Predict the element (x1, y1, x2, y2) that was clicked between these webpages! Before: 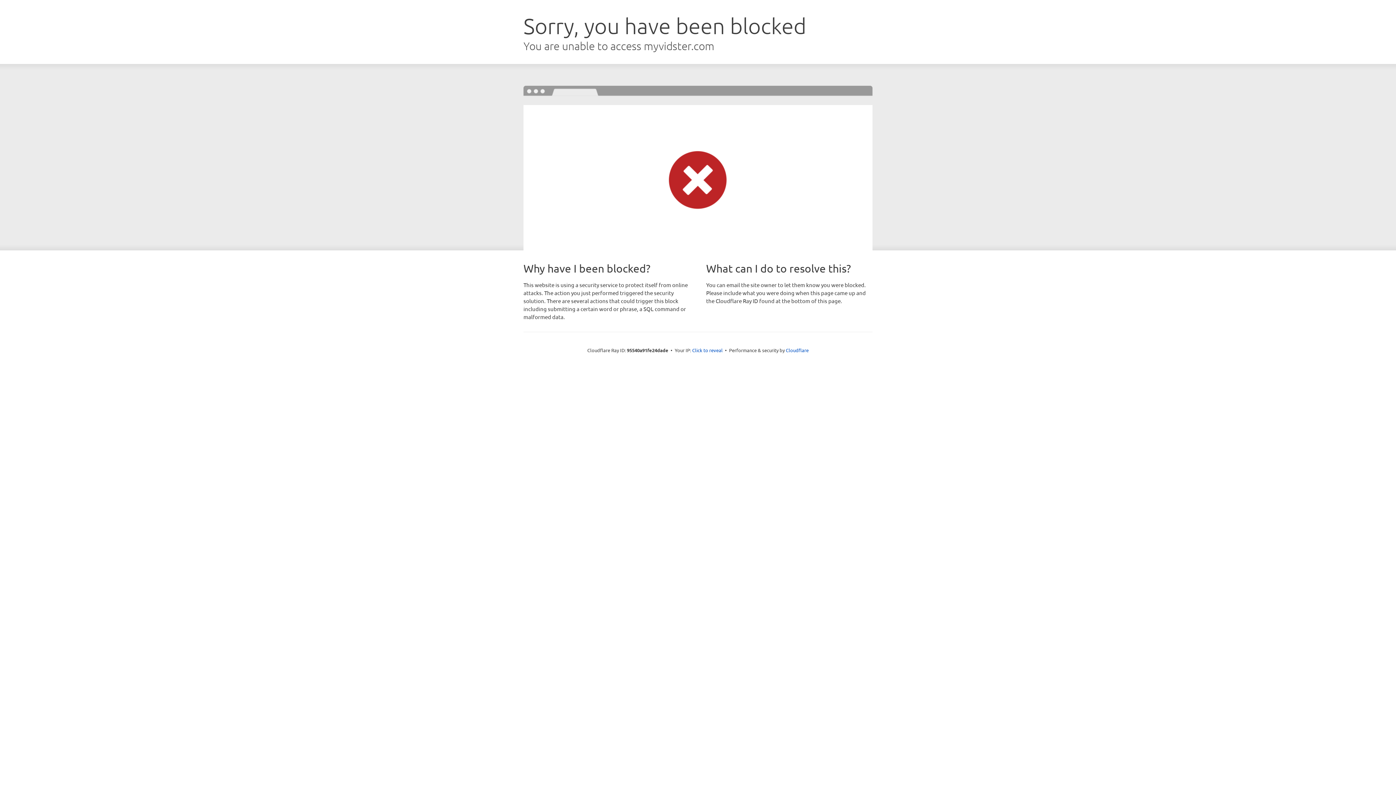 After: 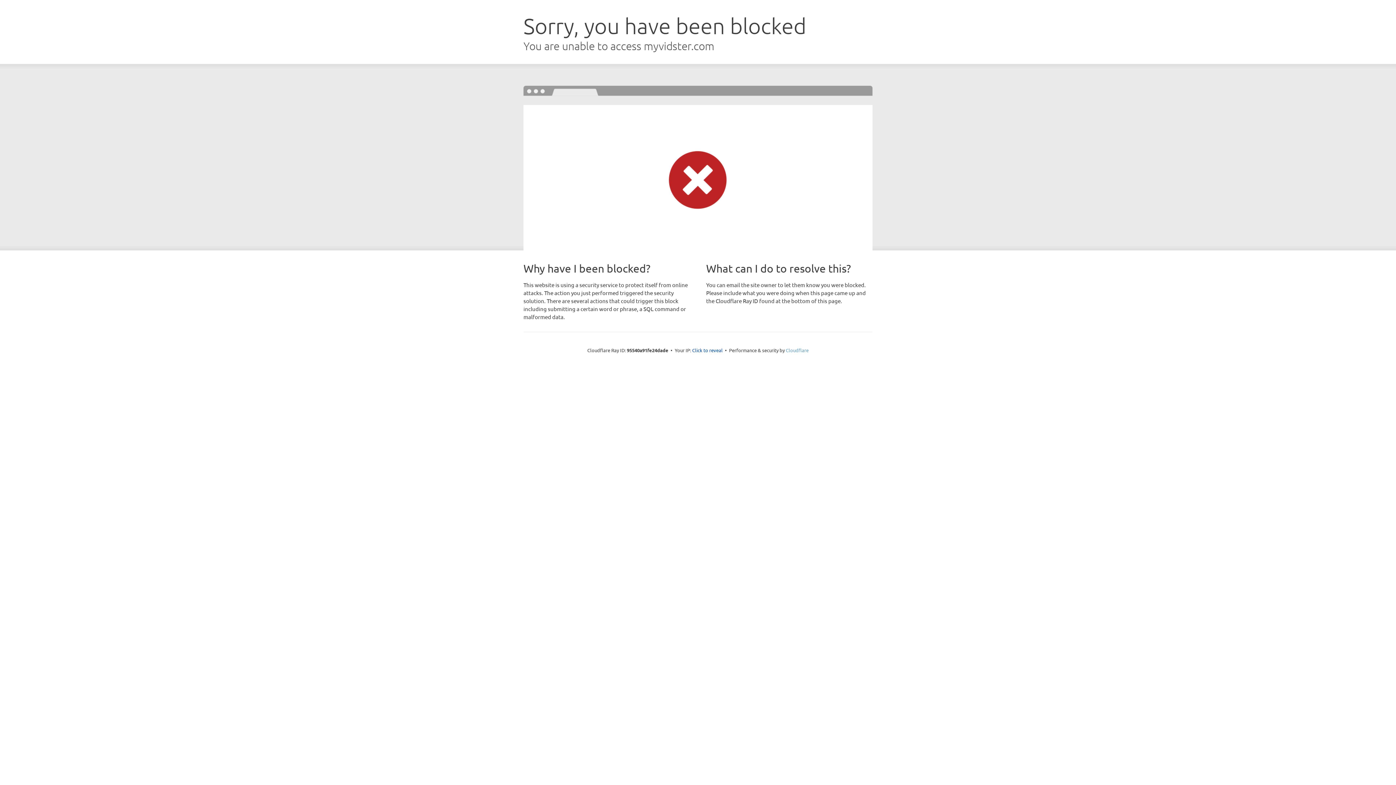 Action: bbox: (786, 347, 808, 353) label: Cloudflare